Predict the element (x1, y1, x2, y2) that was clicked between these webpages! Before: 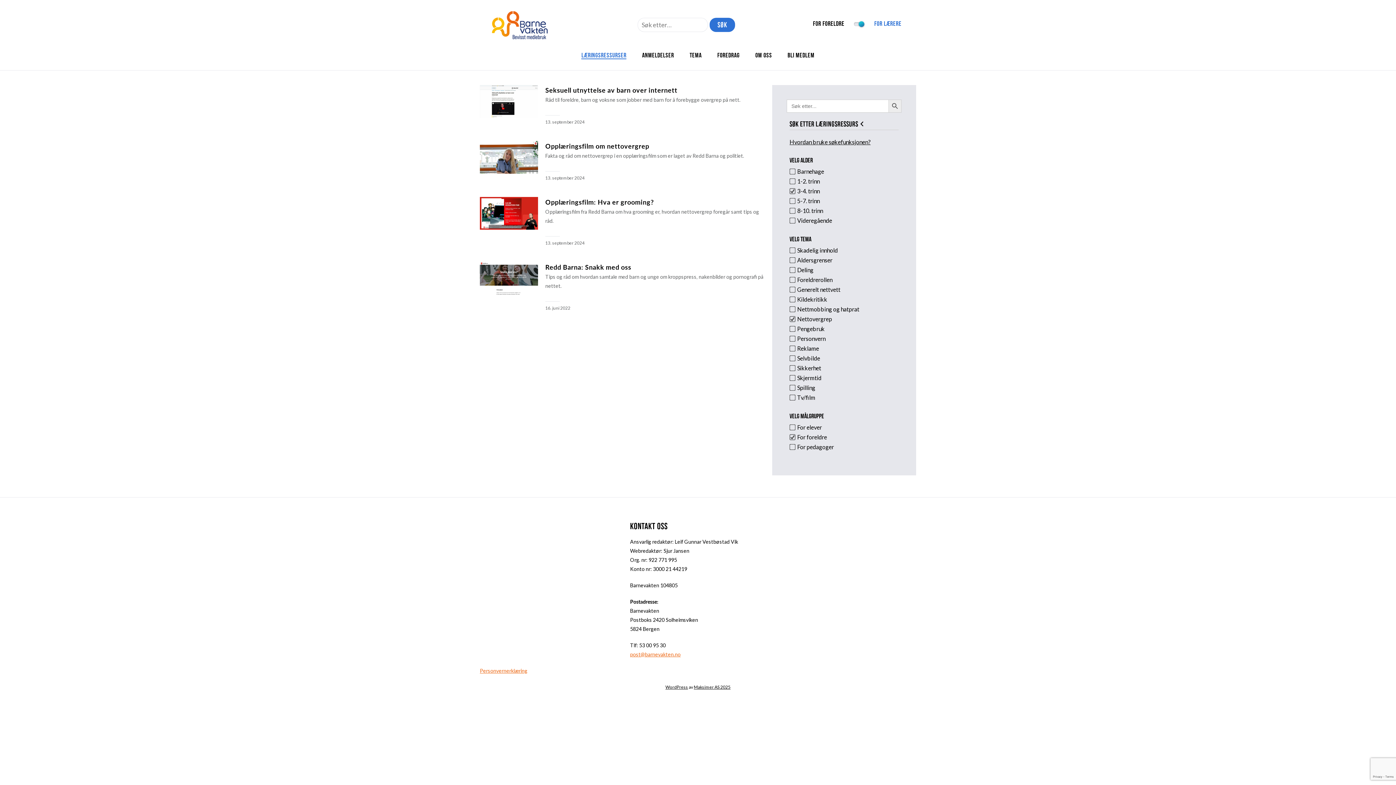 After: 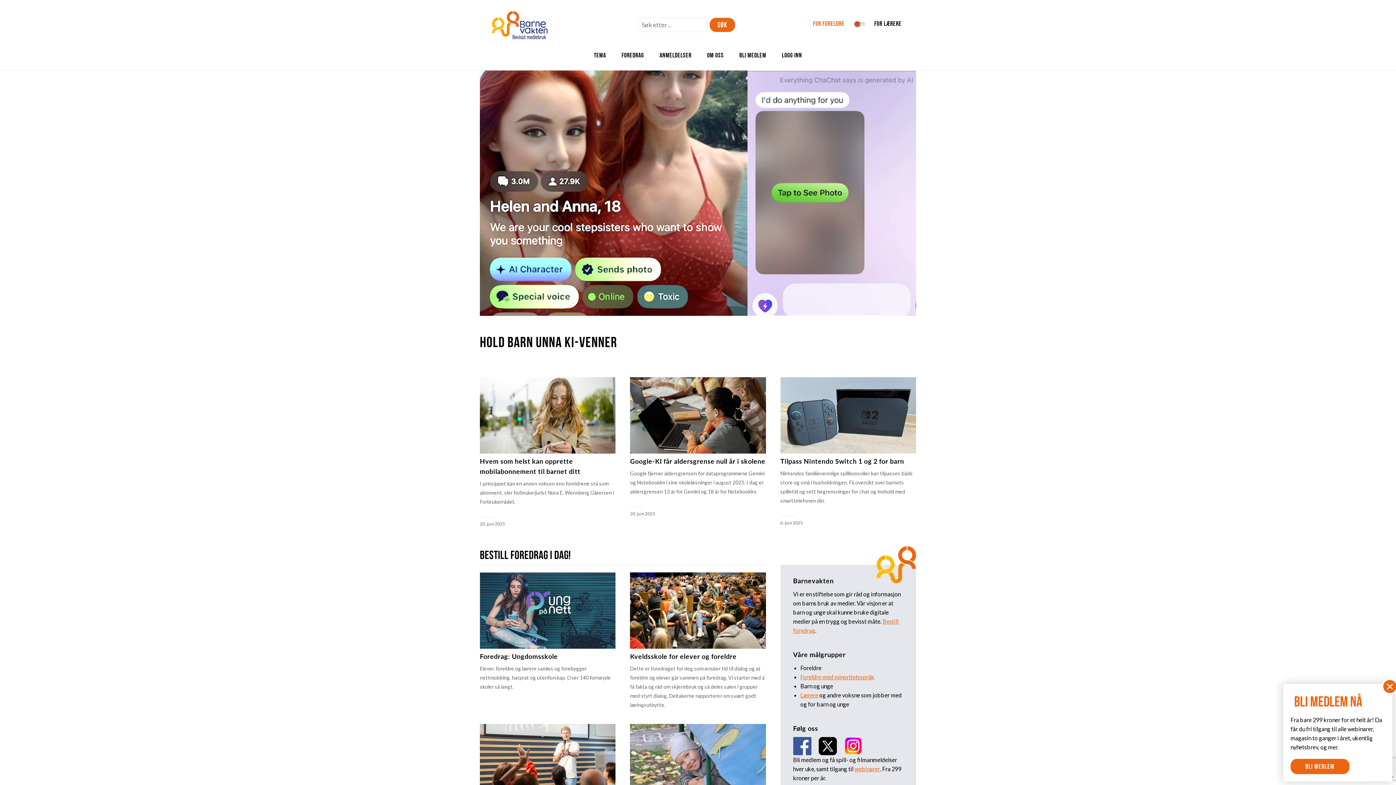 Action: bbox: (849, 21, 869, 28)